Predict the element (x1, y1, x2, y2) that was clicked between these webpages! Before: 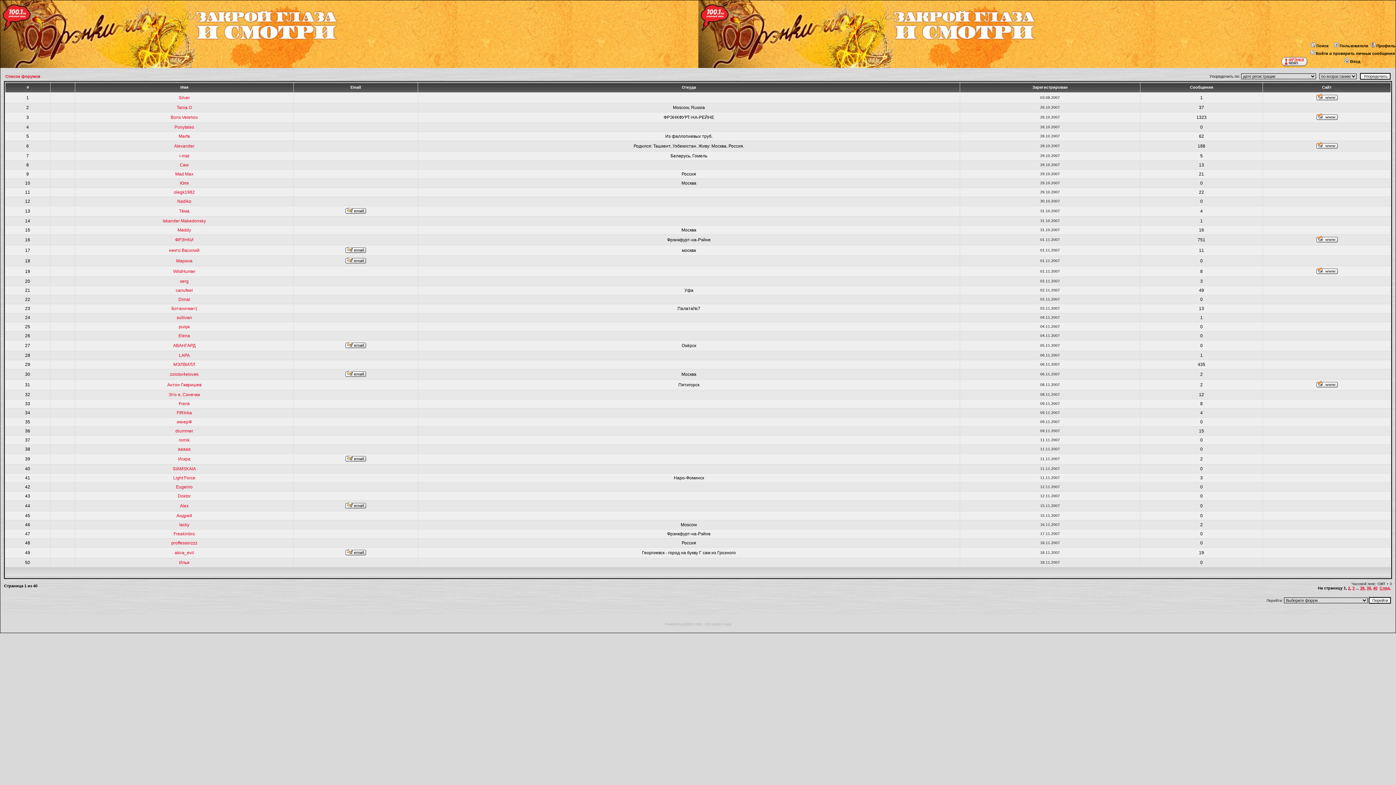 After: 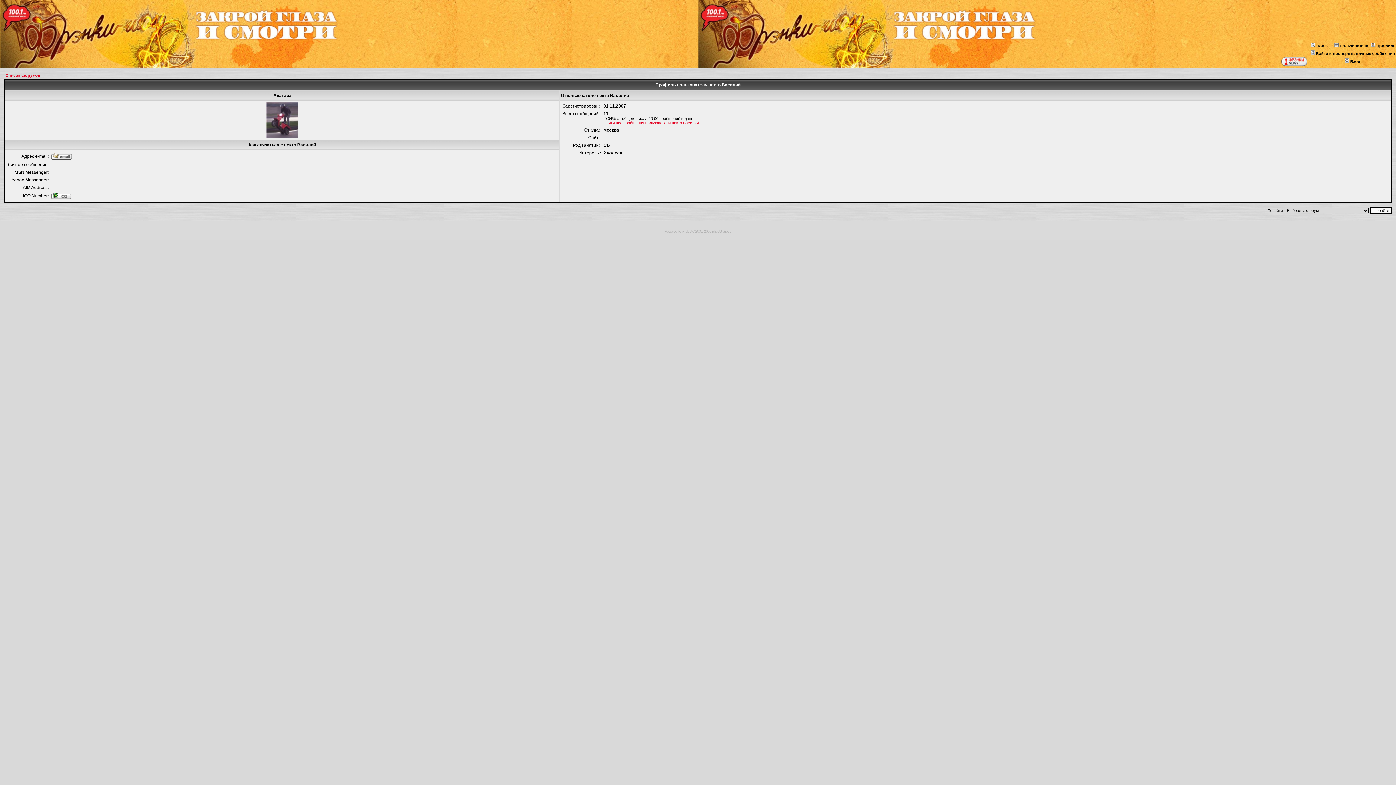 Action: bbox: (169, 248, 199, 253) label: некто Василий